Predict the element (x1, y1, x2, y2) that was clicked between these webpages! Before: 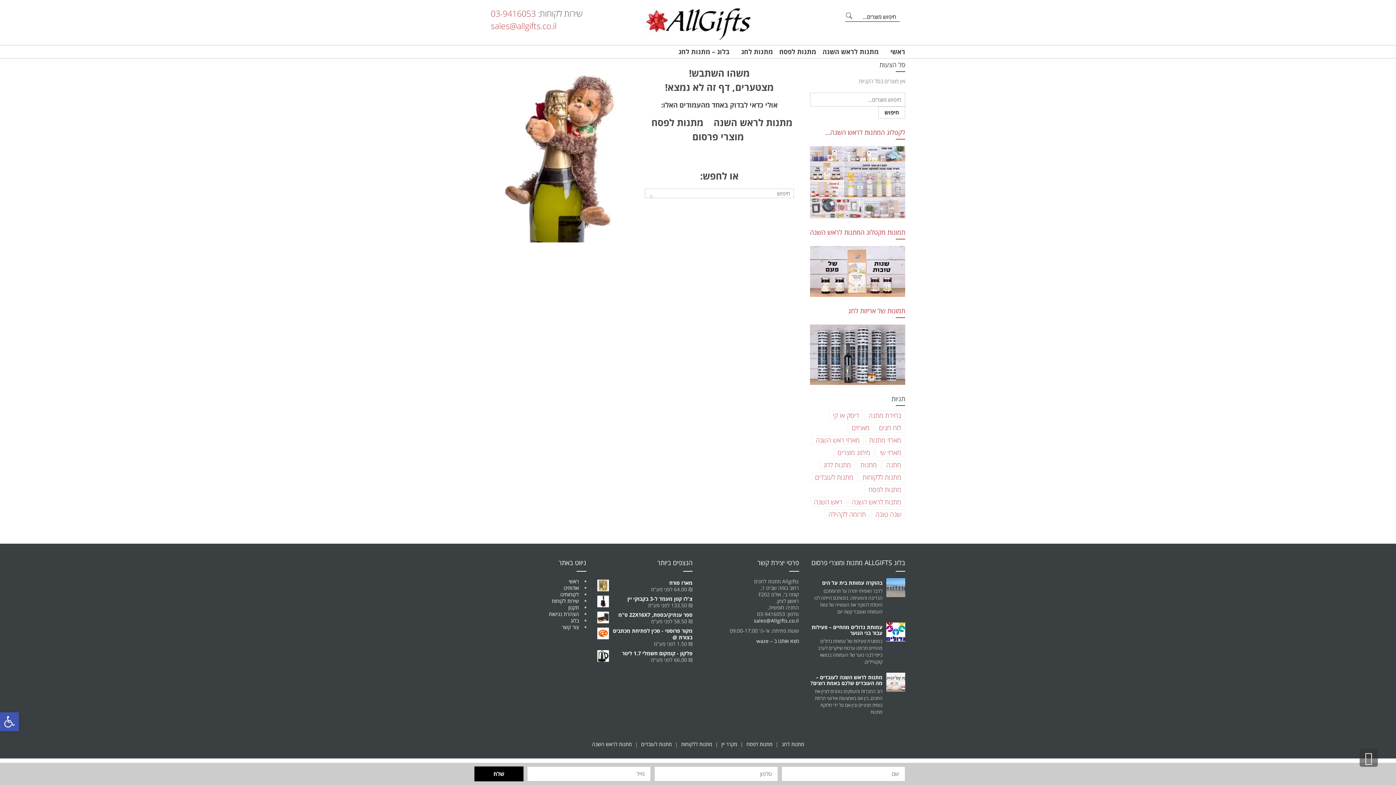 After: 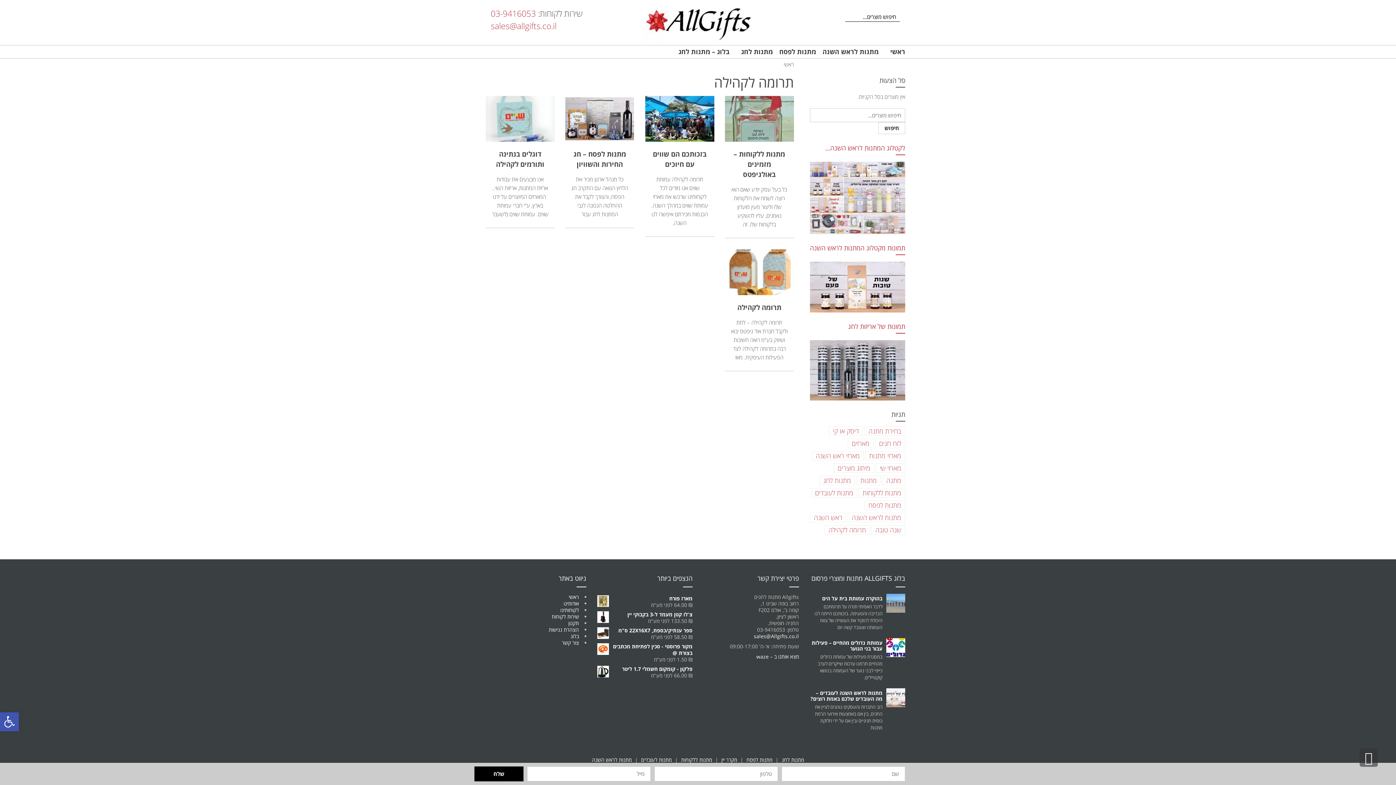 Action: label: תרומה לקהילה (5 פריטים) bbox: (824, 495, 870, 504)